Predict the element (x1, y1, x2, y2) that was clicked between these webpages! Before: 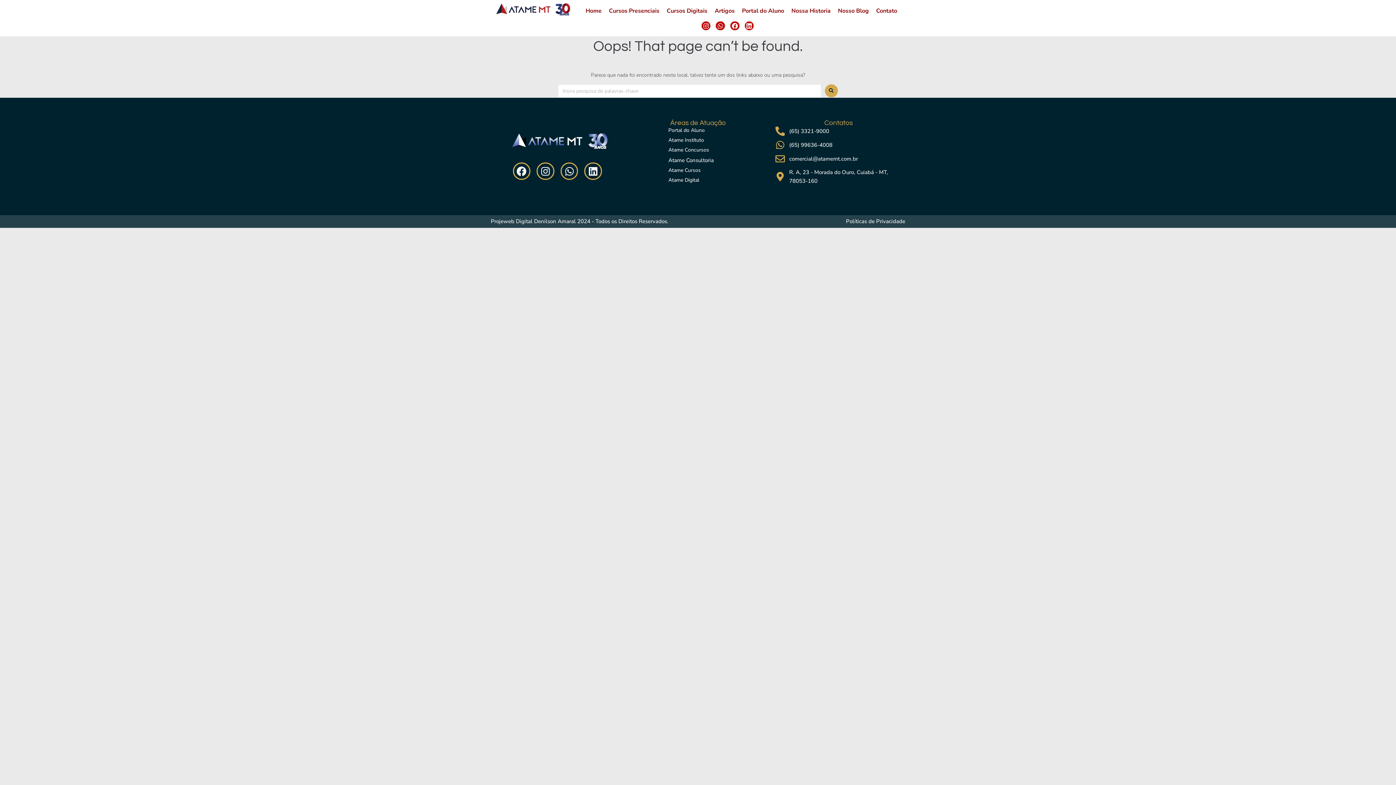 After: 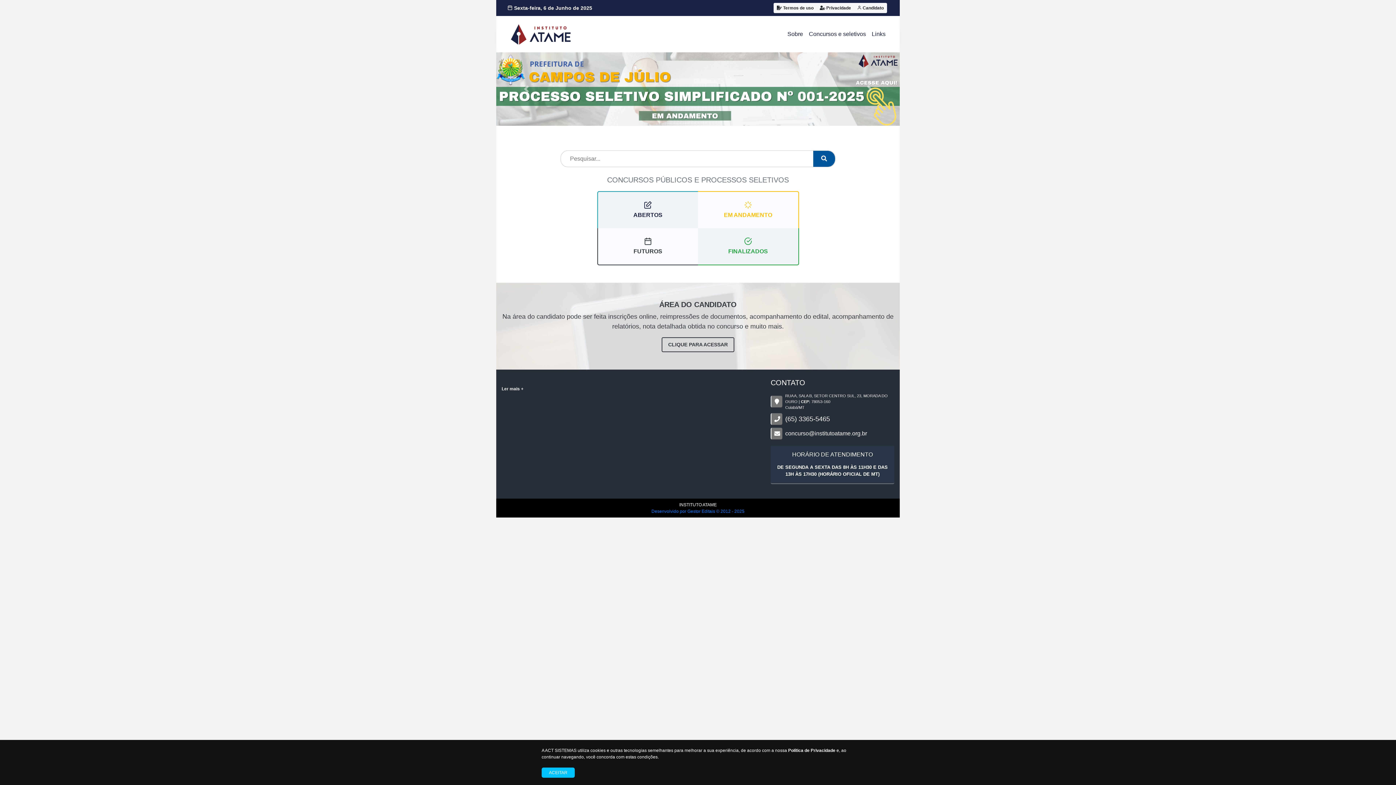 Action: label: Atame Instituto bbox: (668, 136, 727, 144)